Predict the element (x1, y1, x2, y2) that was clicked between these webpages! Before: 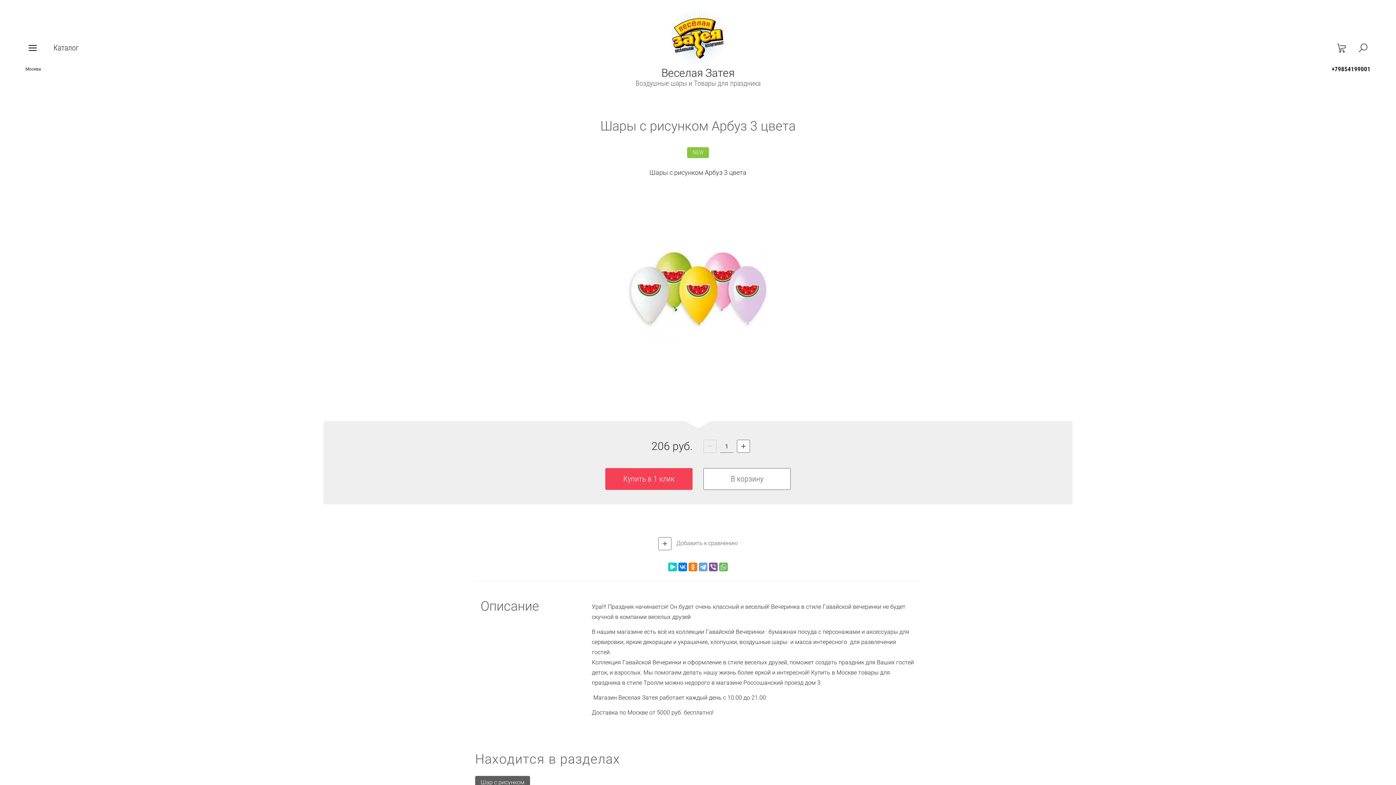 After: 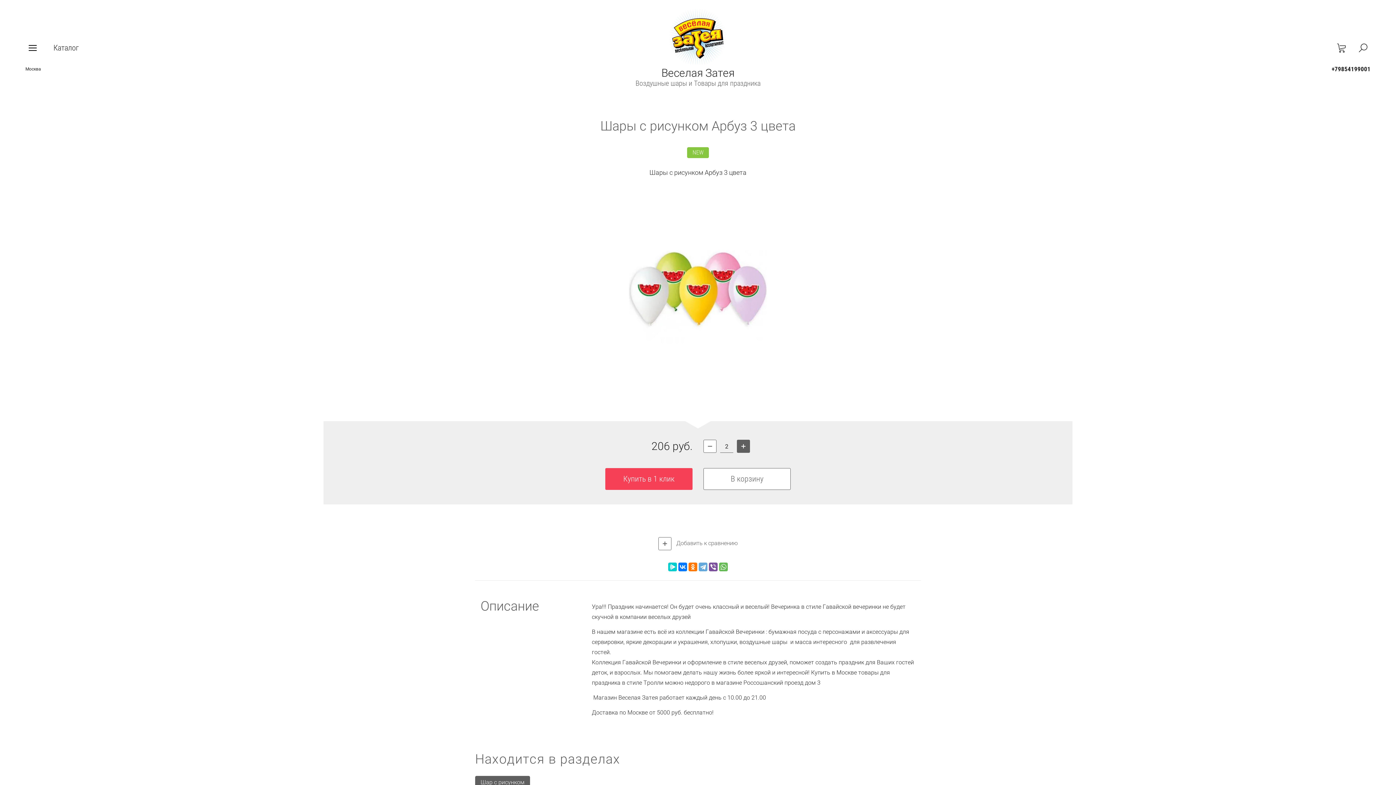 Action: label: + bbox: (737, 440, 750, 453)